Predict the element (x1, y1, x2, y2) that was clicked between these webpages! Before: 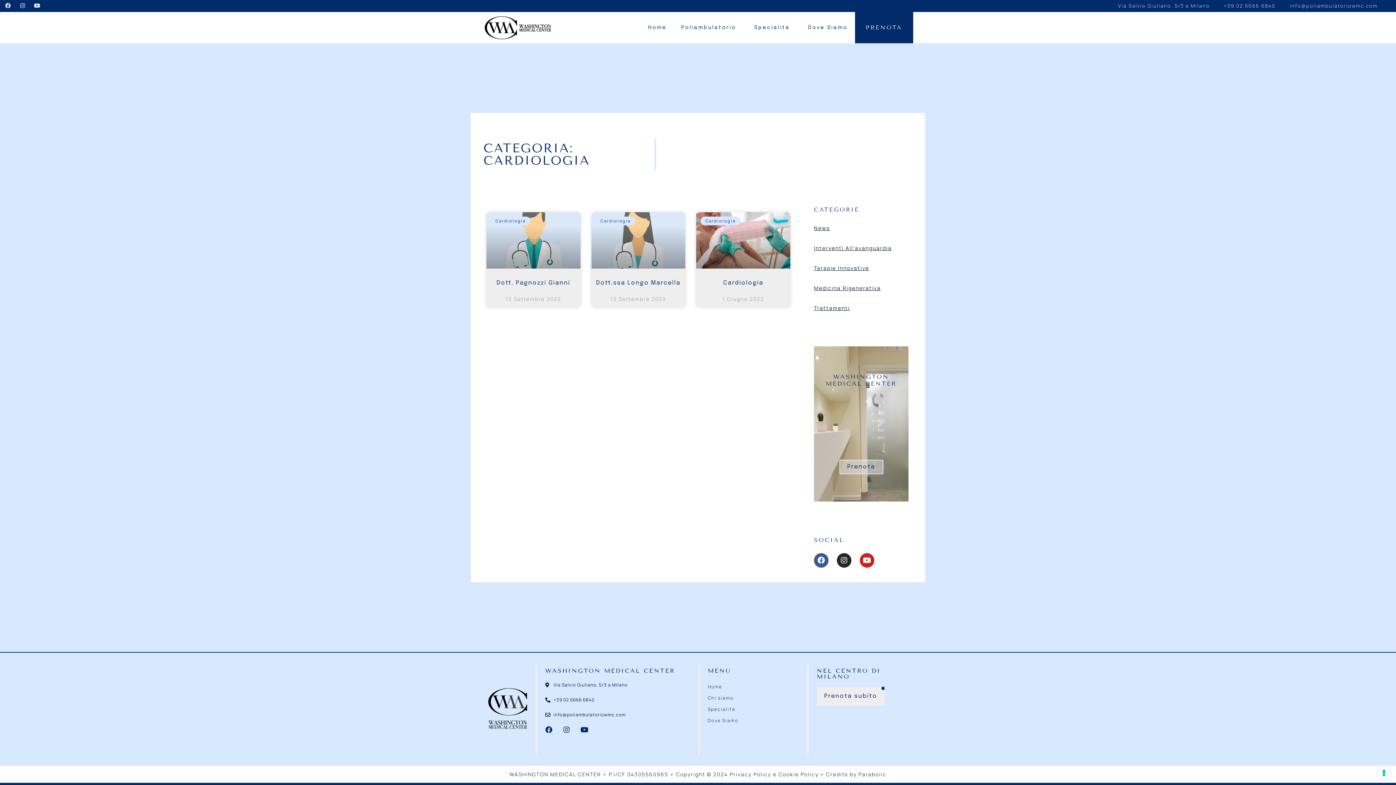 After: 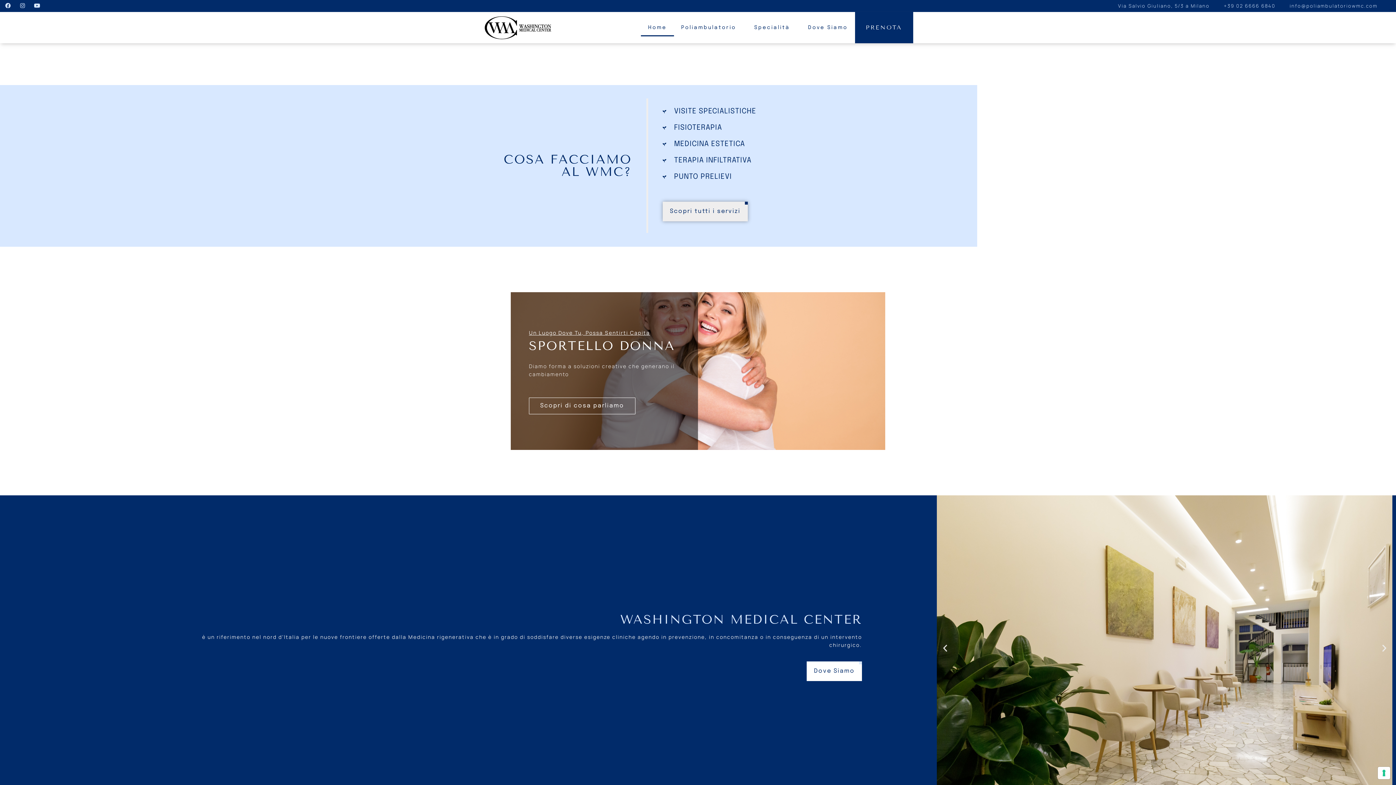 Action: bbox: (483, 15, 560, 39)